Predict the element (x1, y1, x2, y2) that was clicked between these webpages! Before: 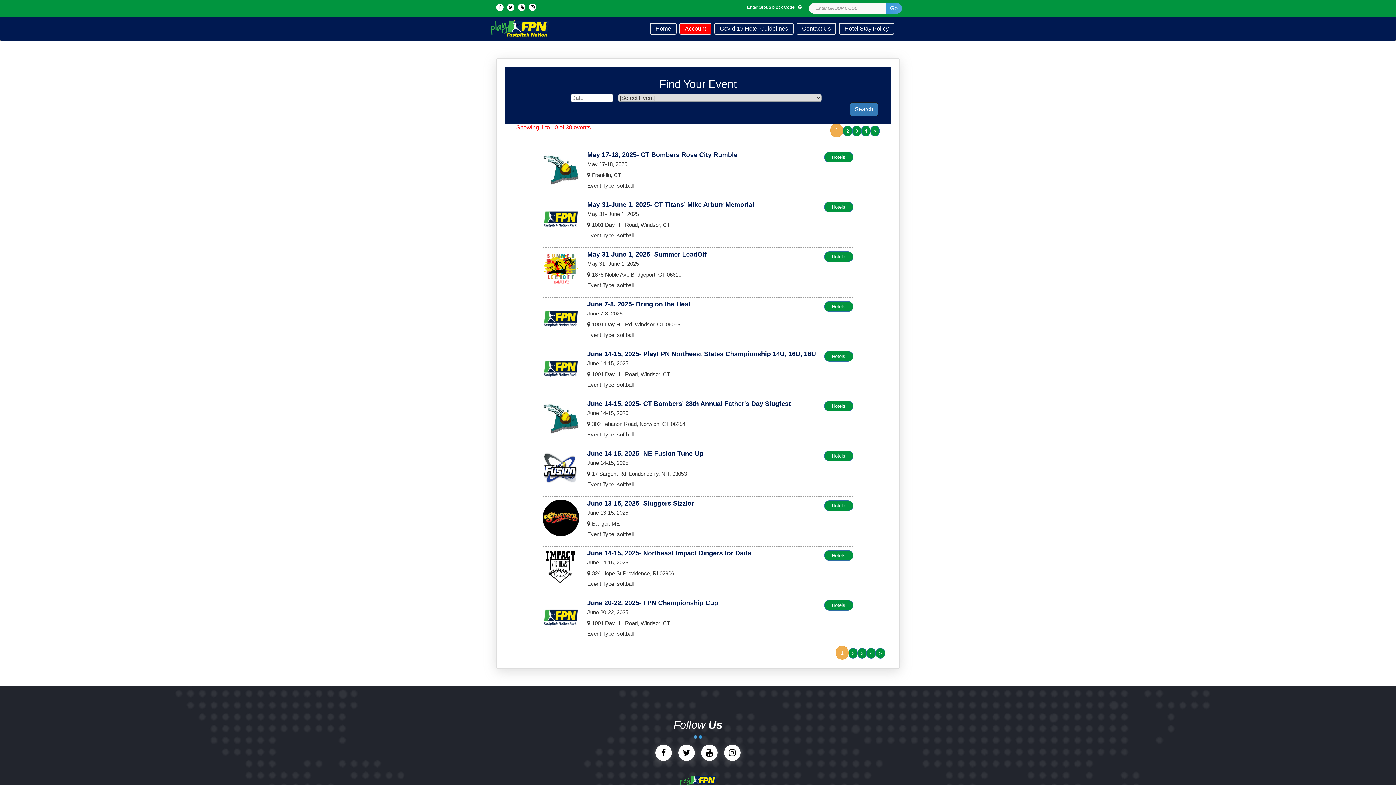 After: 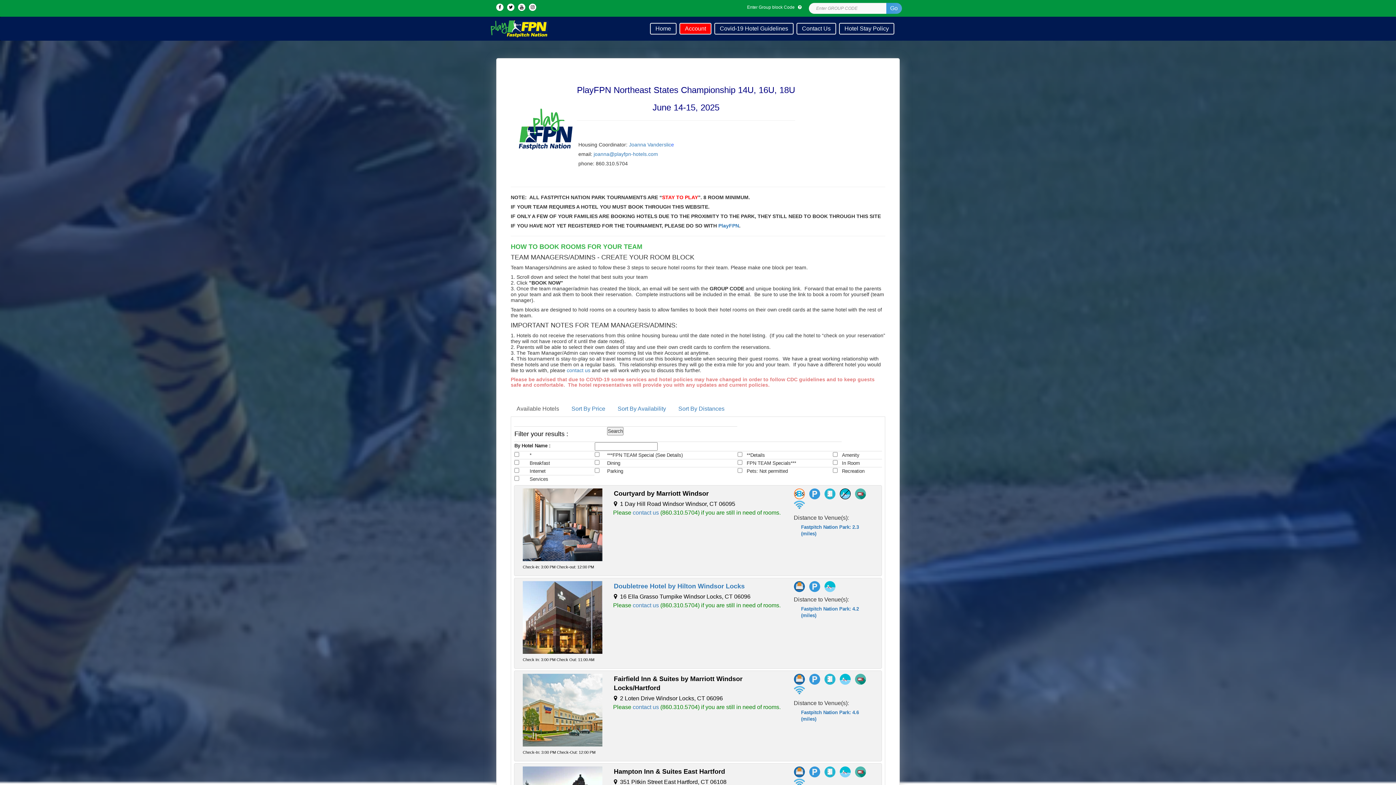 Action: label: Hotels bbox: (824, 351, 853, 361)